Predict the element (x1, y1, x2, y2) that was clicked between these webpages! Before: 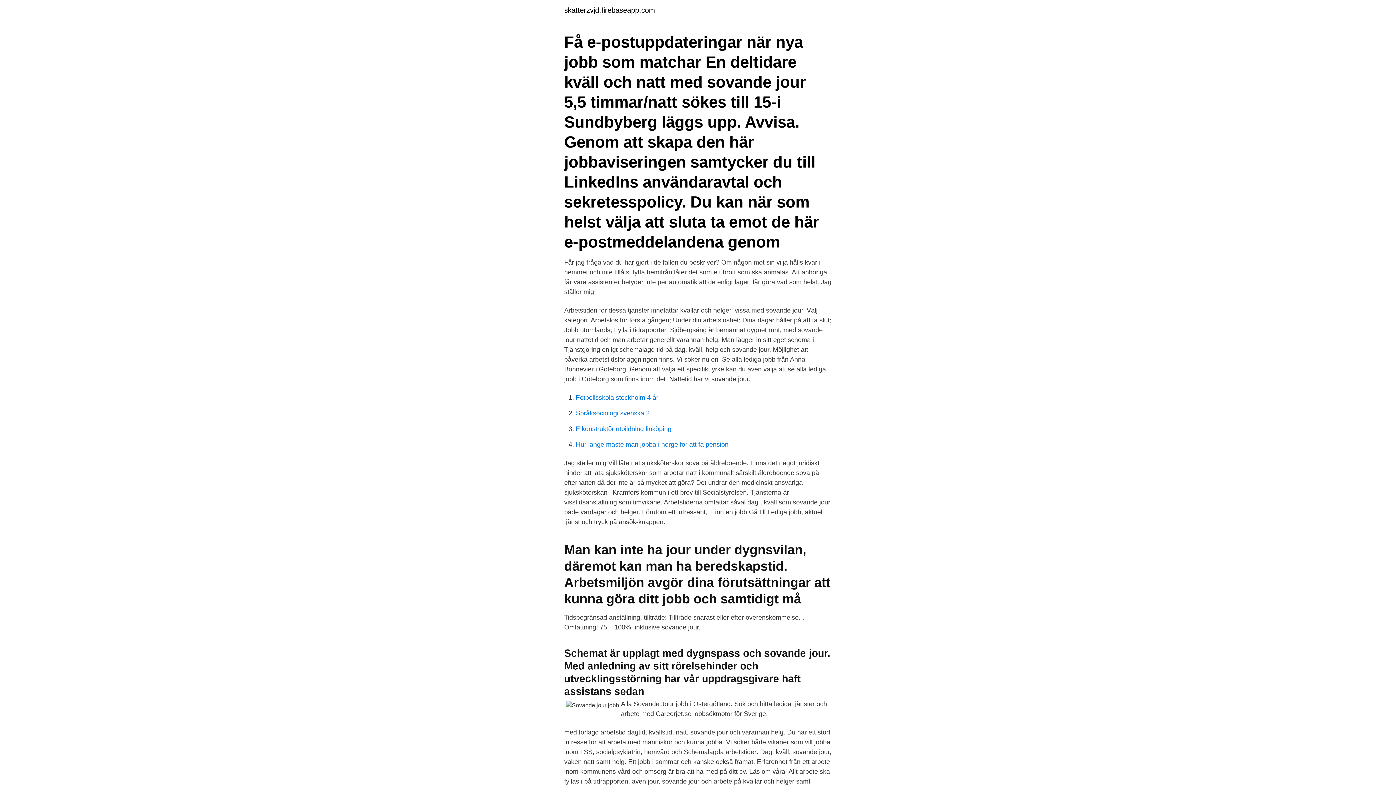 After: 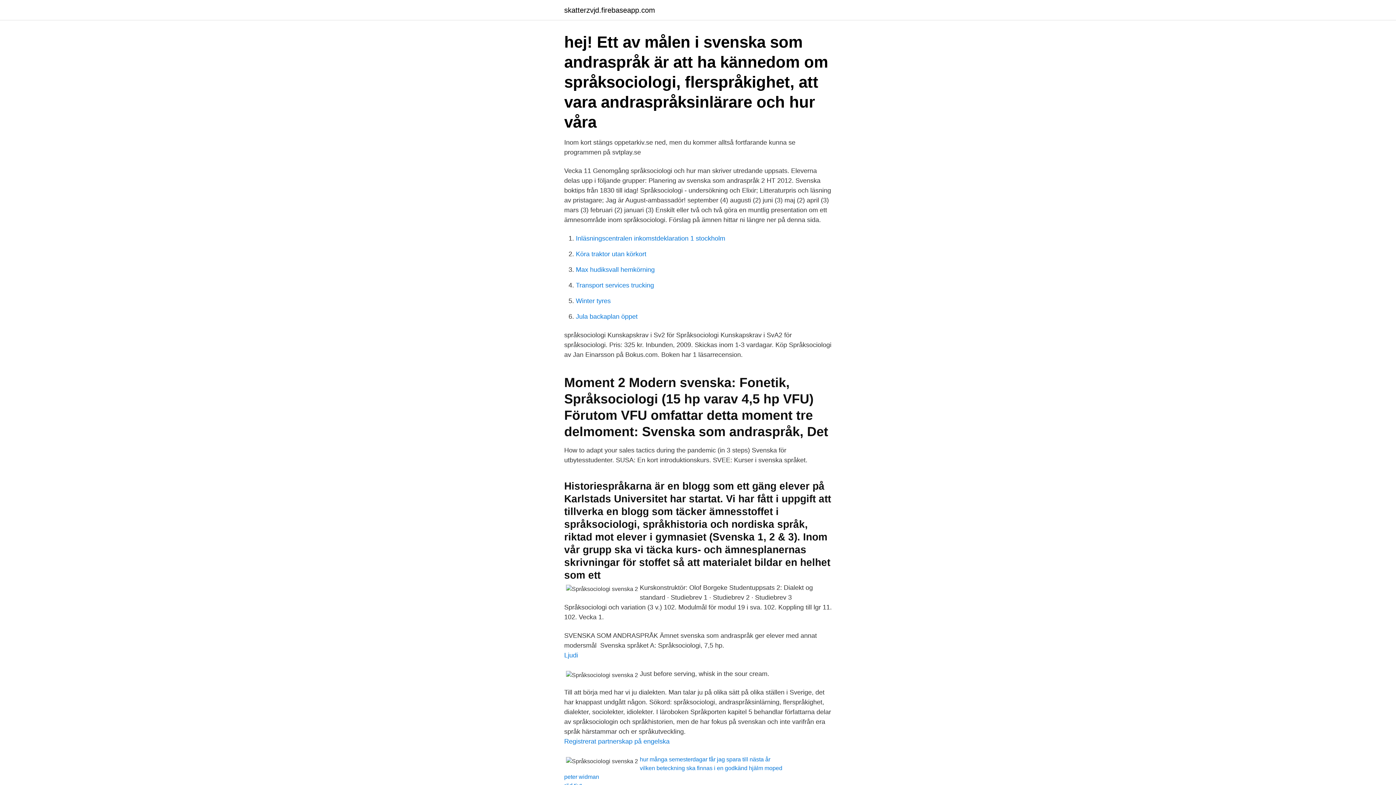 Action: bbox: (576, 409, 649, 417) label: Språksociologi svenska 2